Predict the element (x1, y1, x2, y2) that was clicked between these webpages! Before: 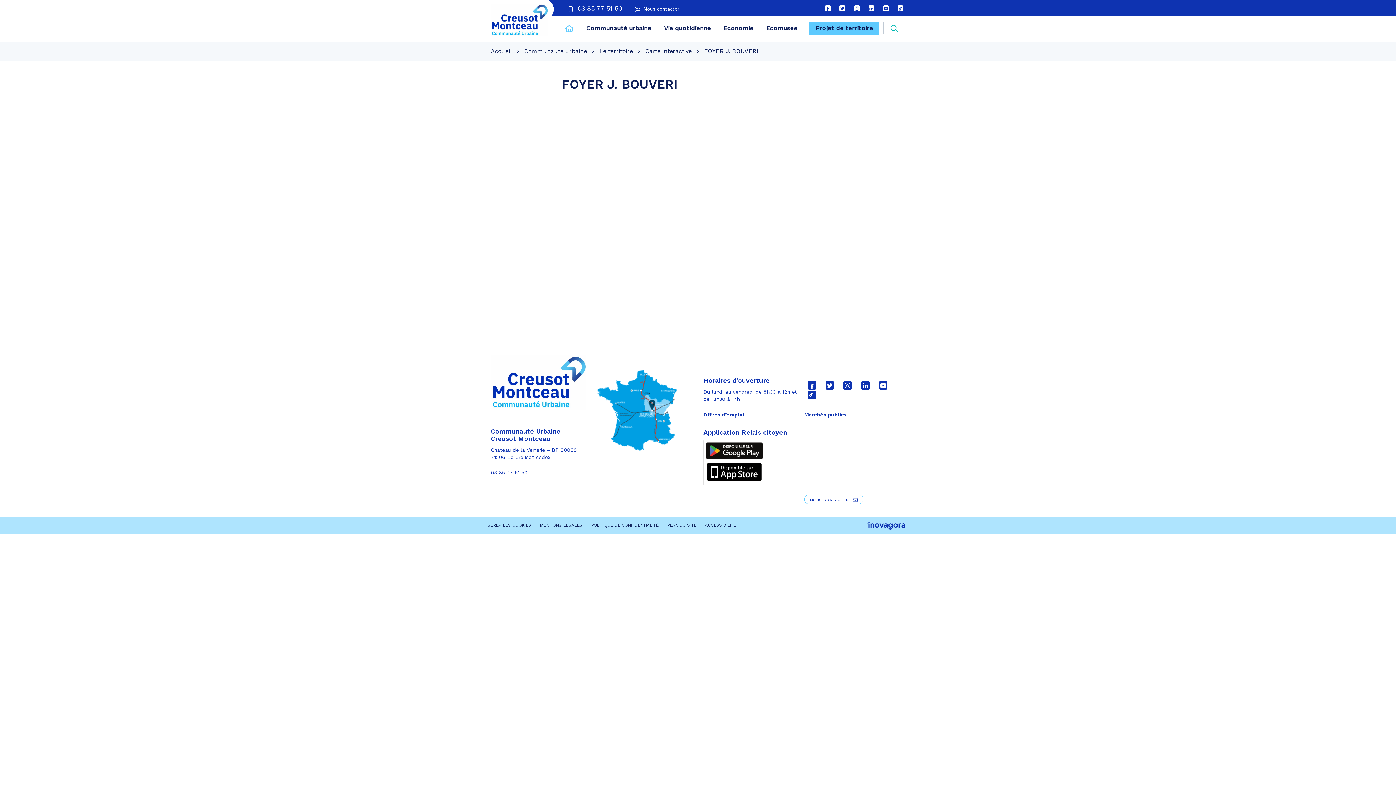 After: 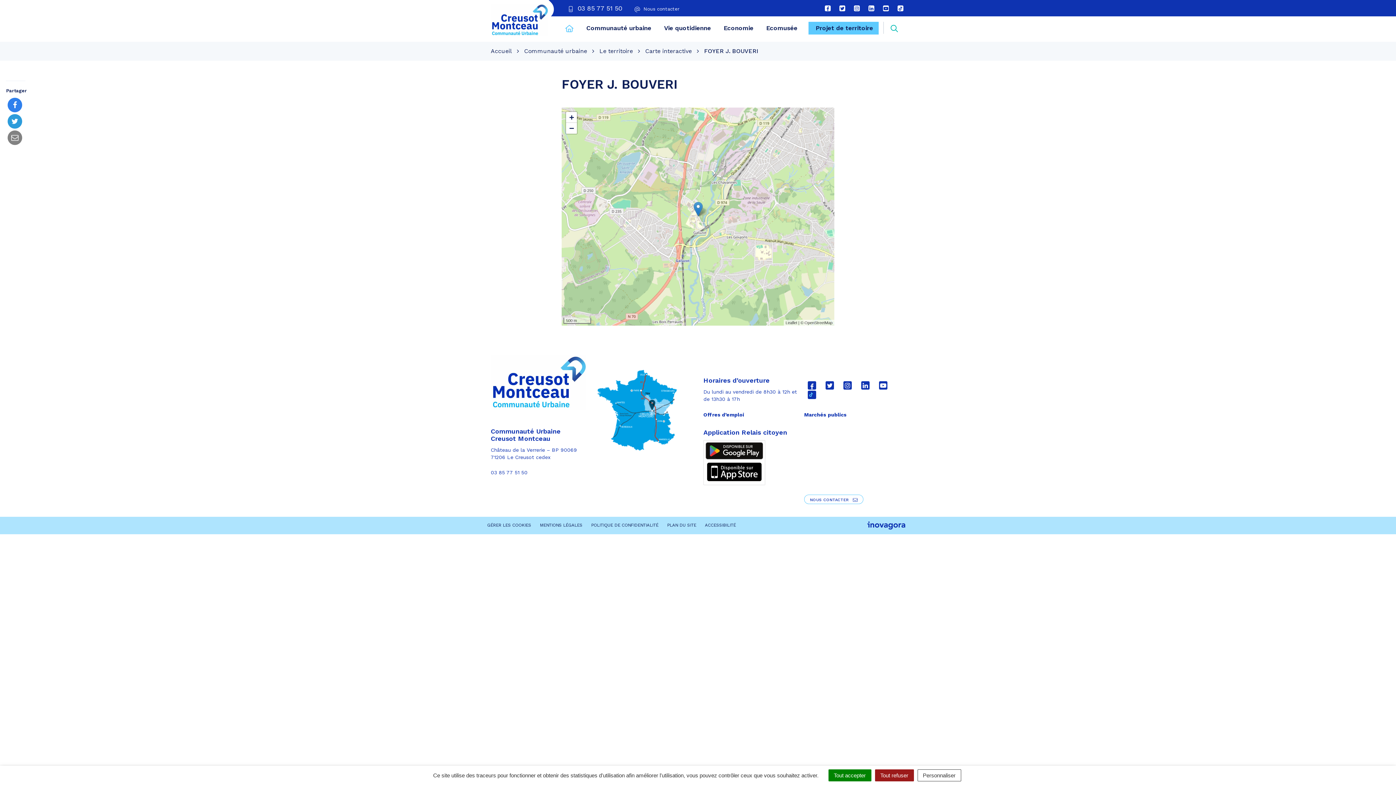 Action: bbox: (807, 390, 816, 399) label: Lien vers le compte tiktok